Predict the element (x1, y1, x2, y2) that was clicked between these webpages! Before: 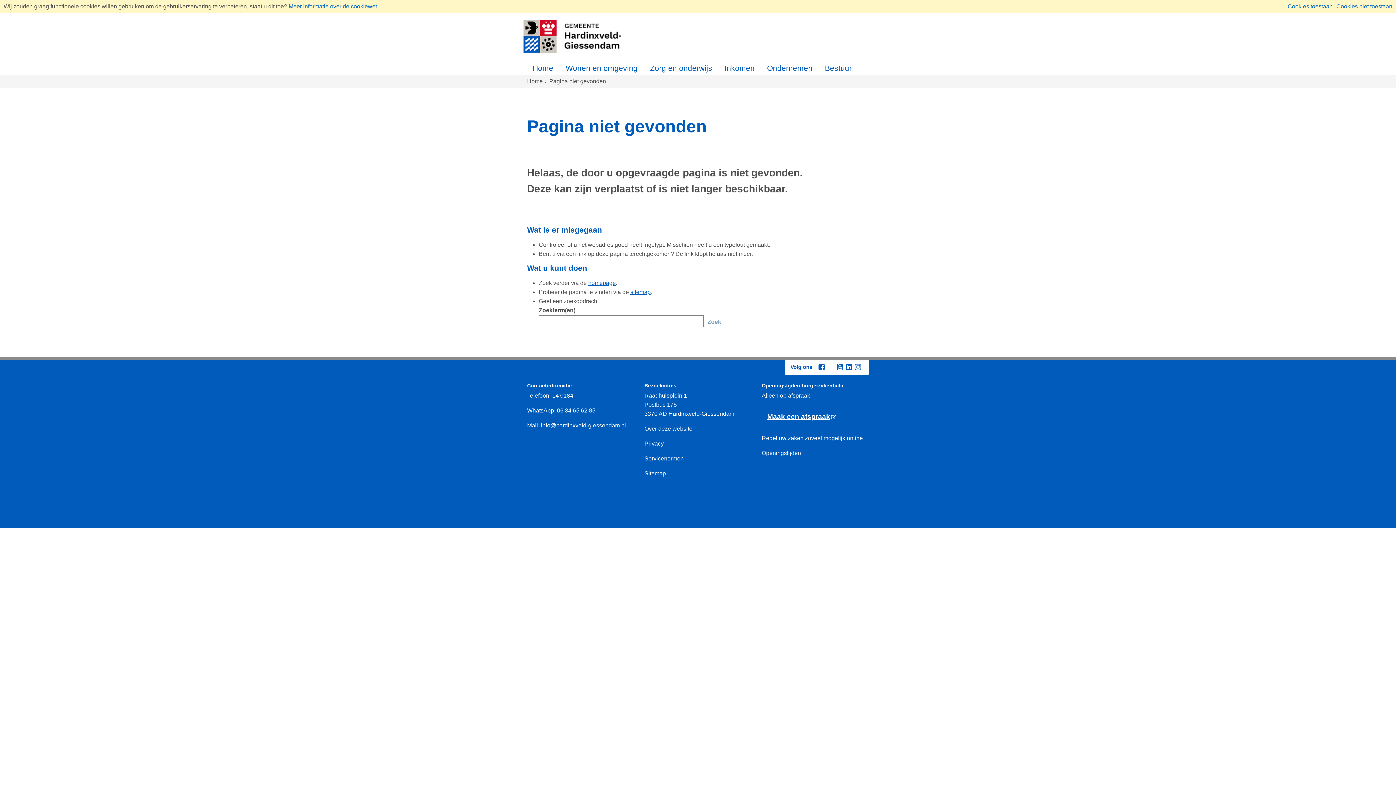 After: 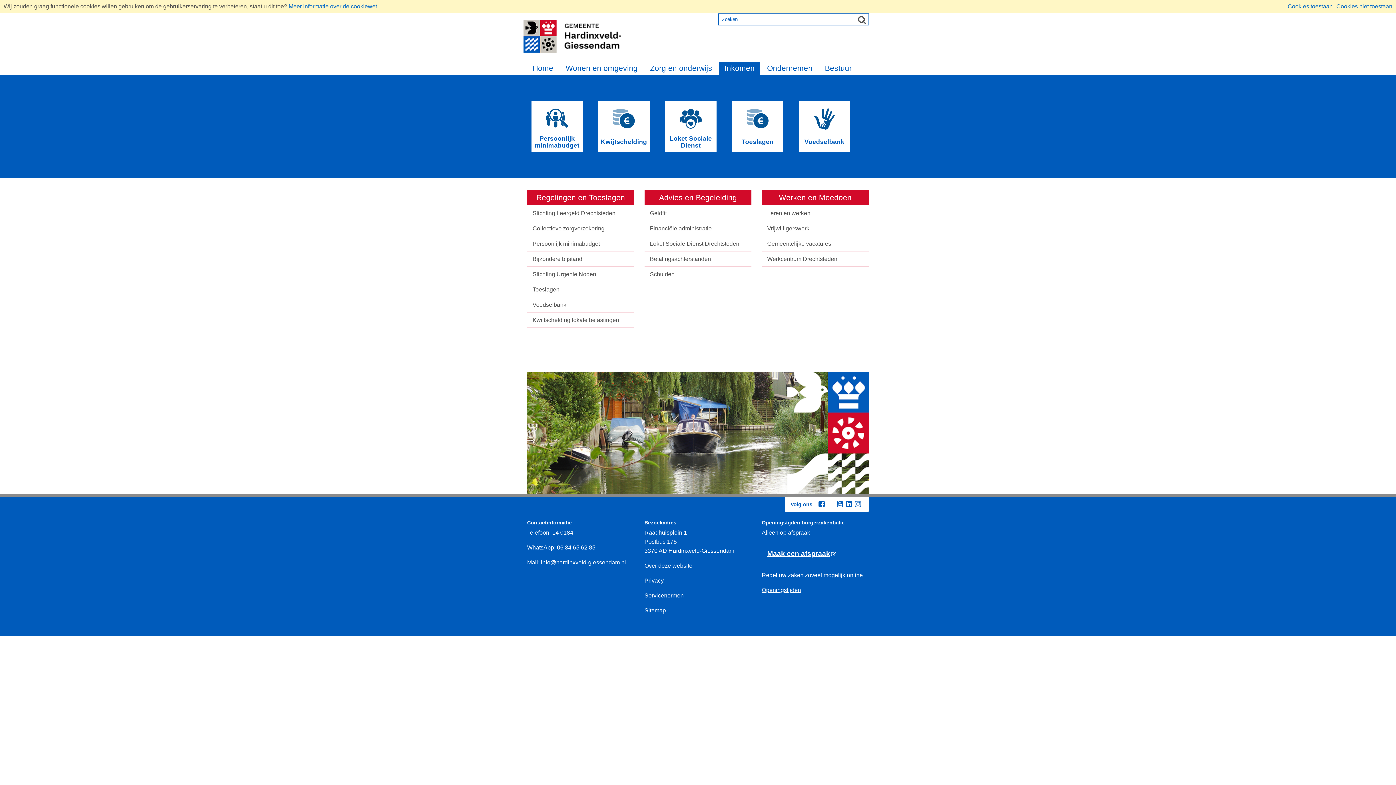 Action: label: Inkomen bbox: (719, 61, 760, 74)